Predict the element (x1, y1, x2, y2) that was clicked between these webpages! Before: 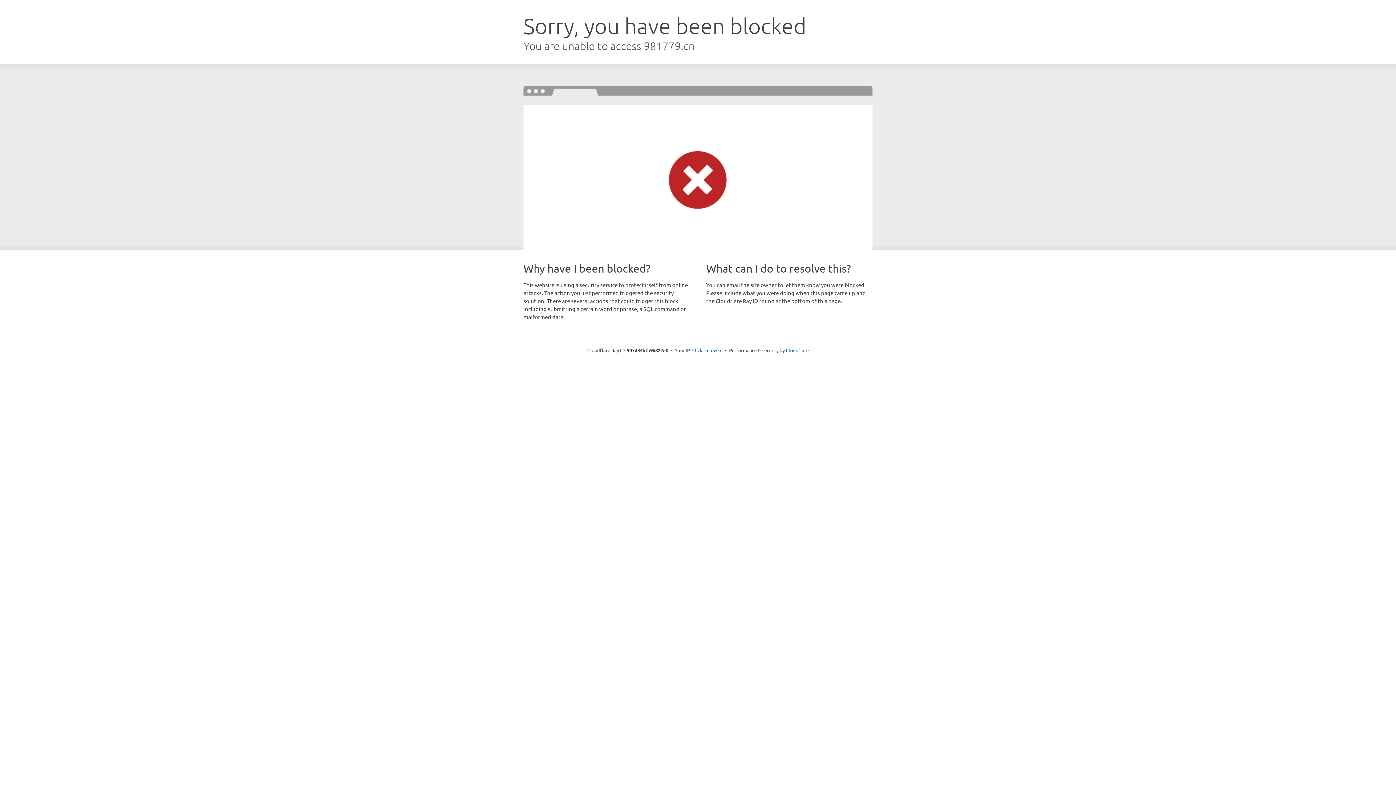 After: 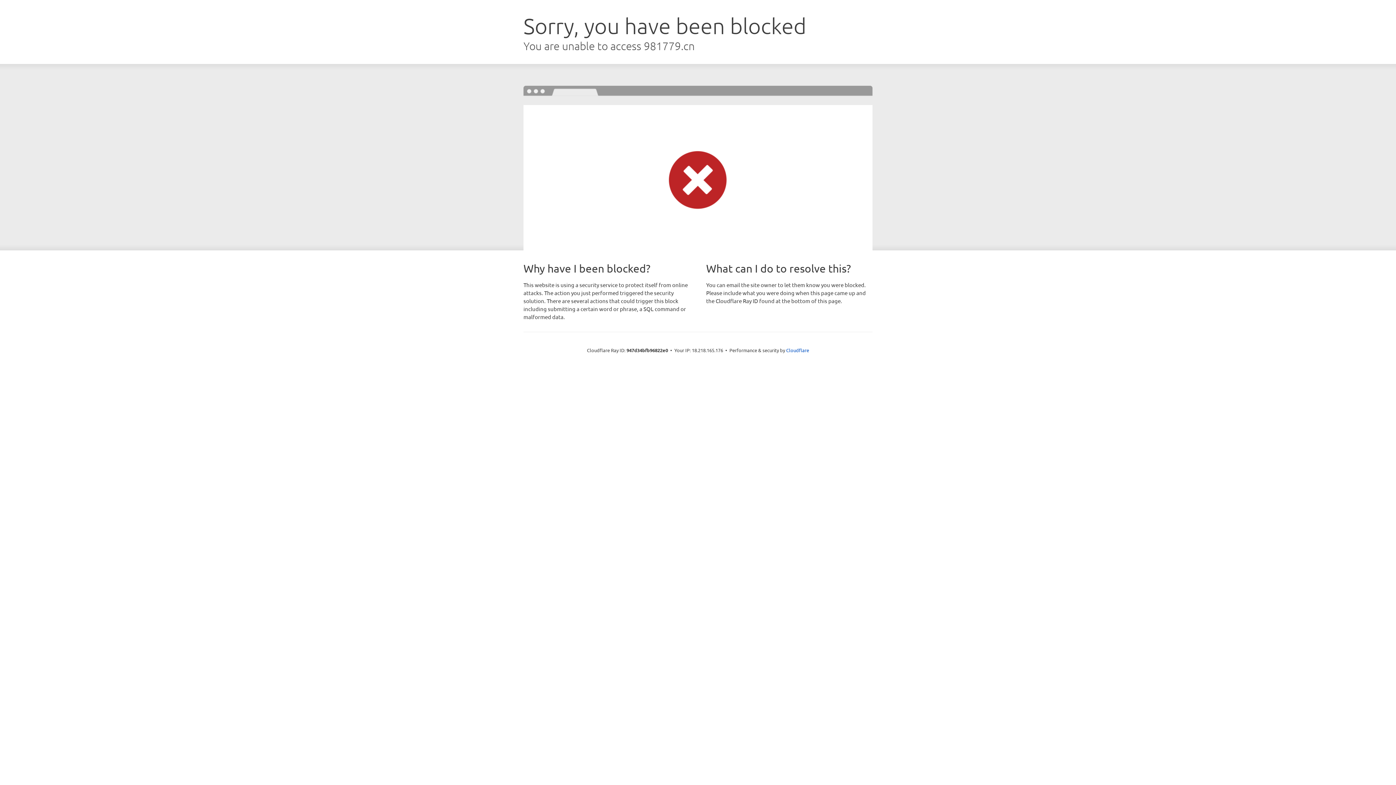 Action: bbox: (692, 346, 722, 353) label: Click to reveal